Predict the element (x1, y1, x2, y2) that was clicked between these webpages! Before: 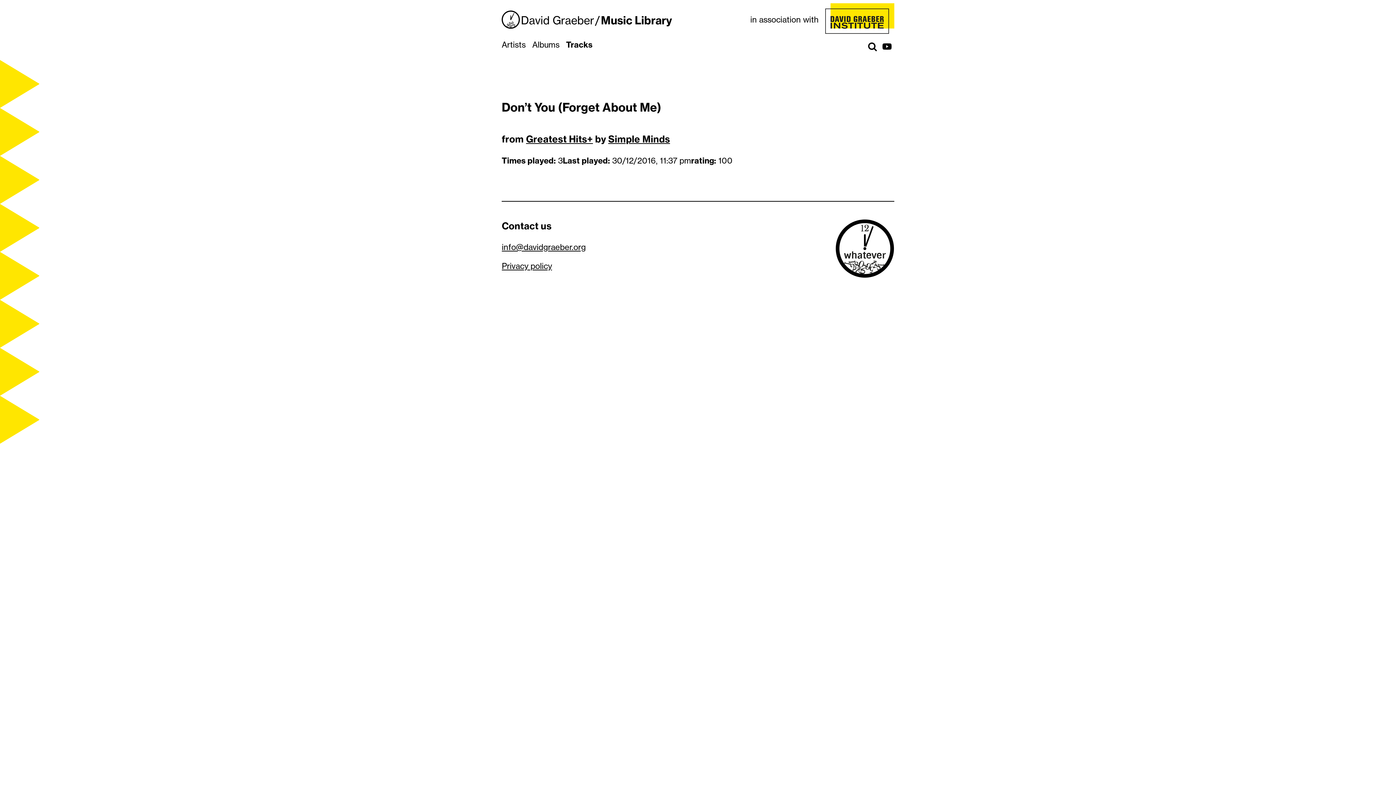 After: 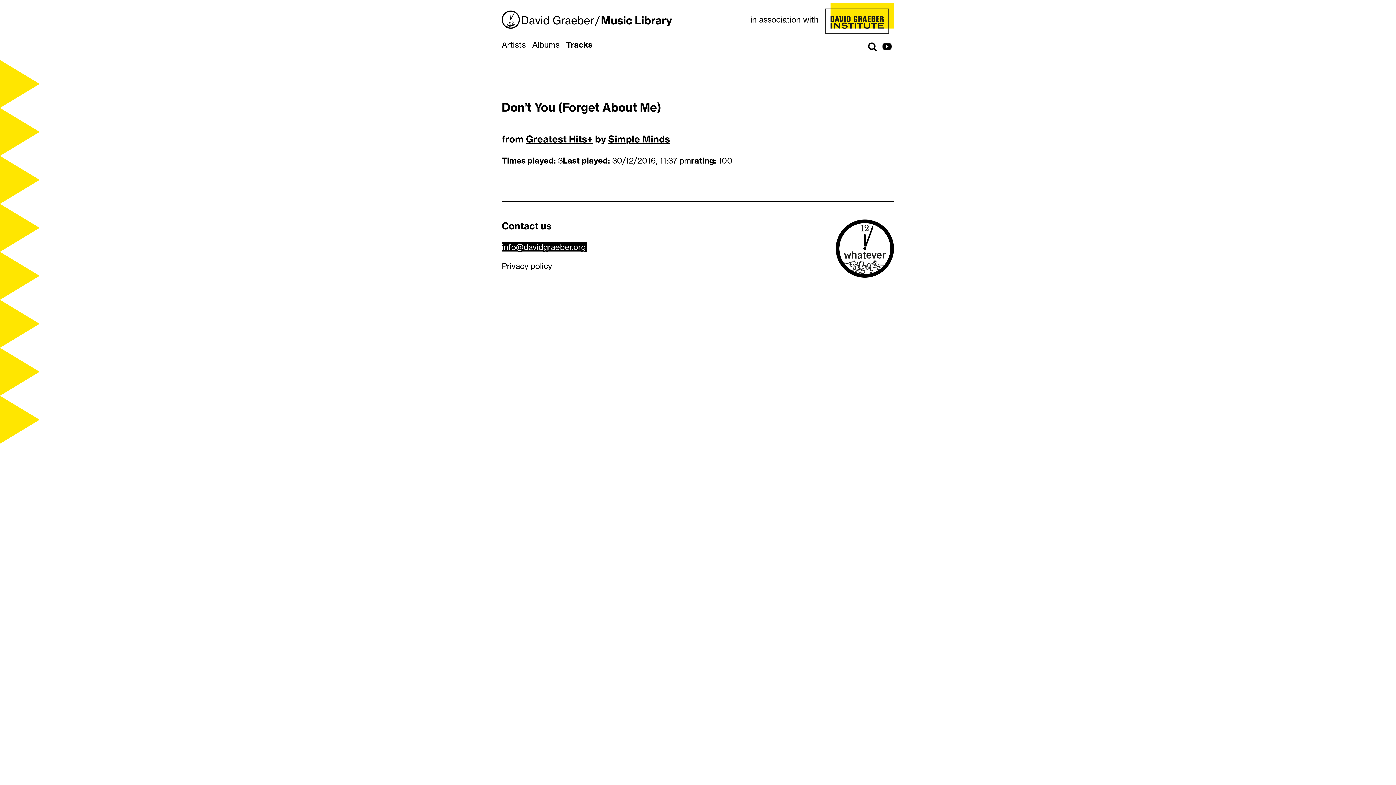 Action: bbox: (501, 242, 585, 252) label: info@davidgraeber.org